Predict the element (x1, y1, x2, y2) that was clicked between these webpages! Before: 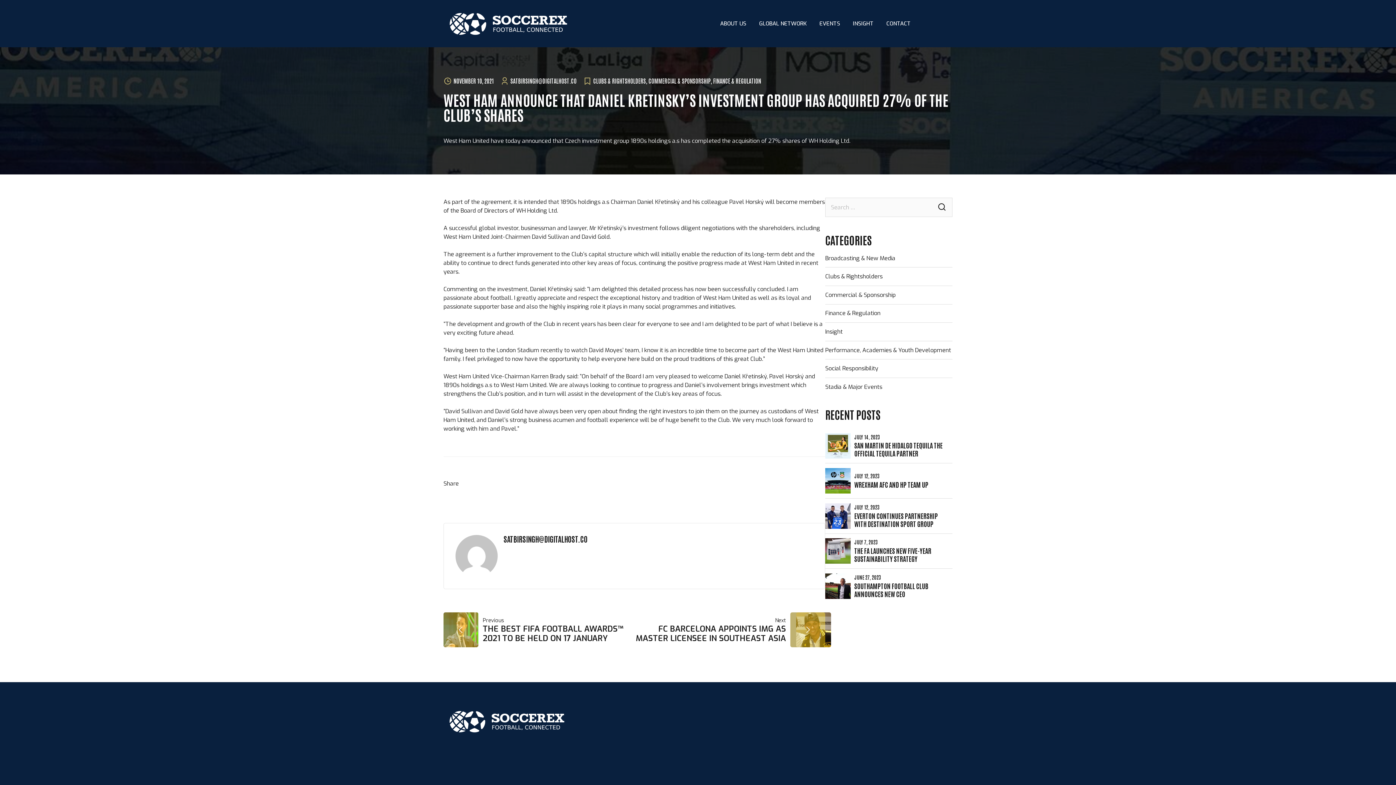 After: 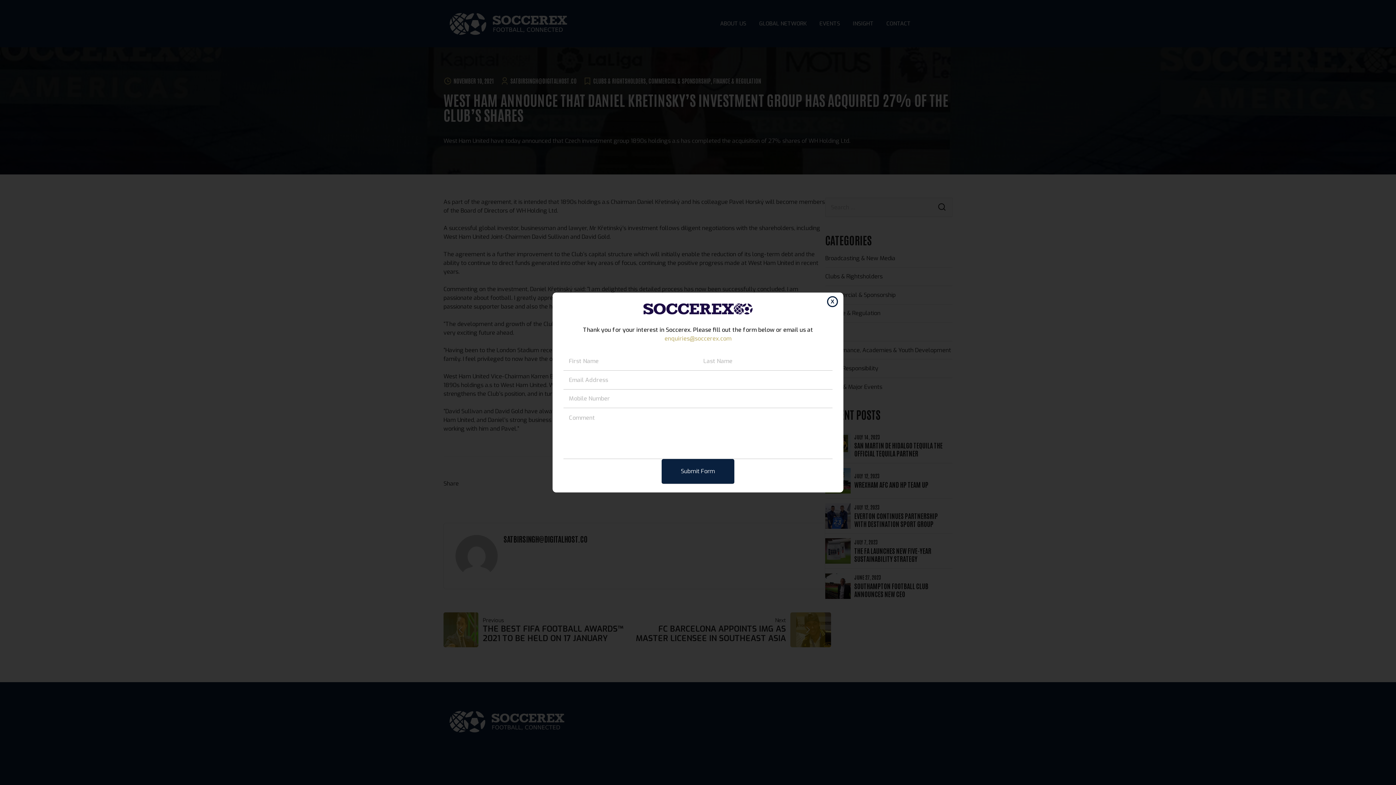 Action: label: CONTACT bbox: (886, 0, 910, 47)